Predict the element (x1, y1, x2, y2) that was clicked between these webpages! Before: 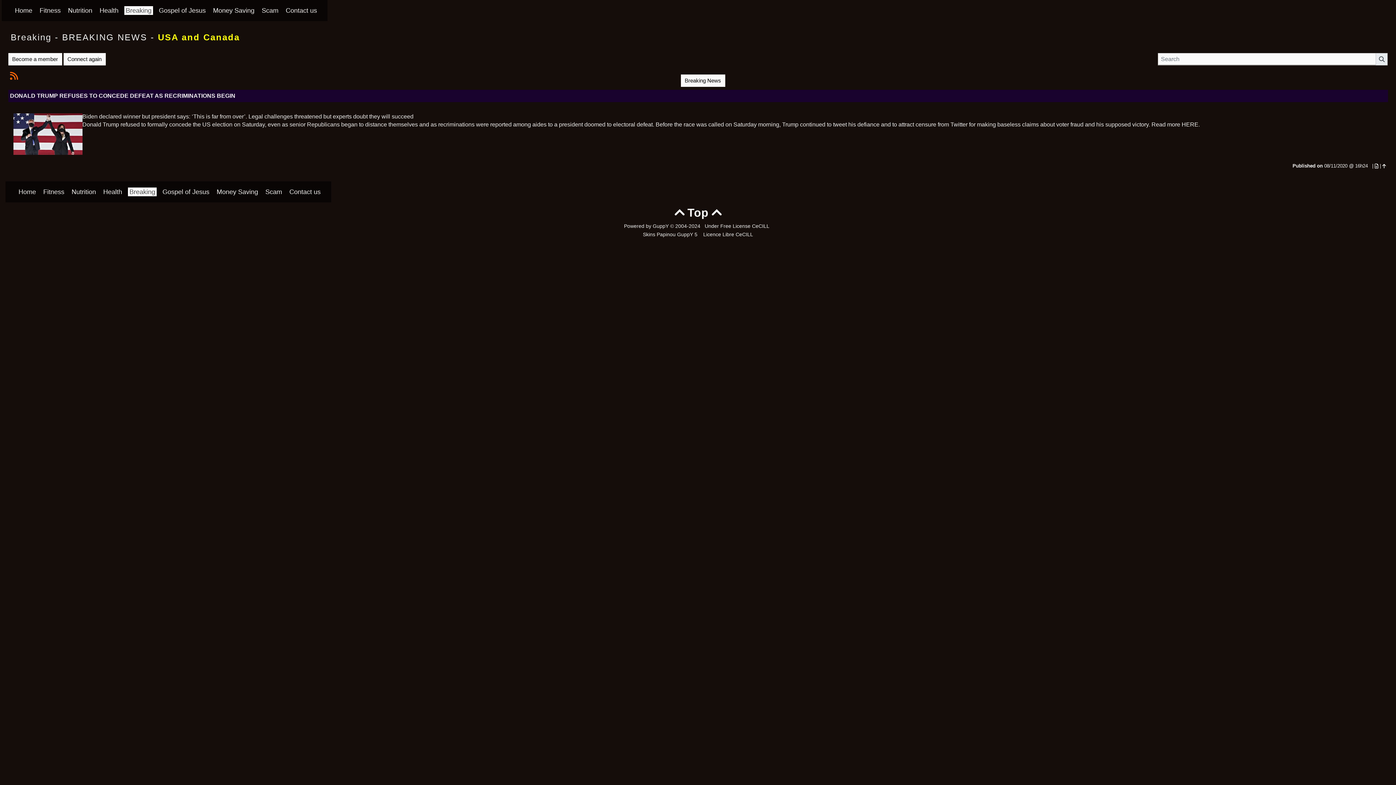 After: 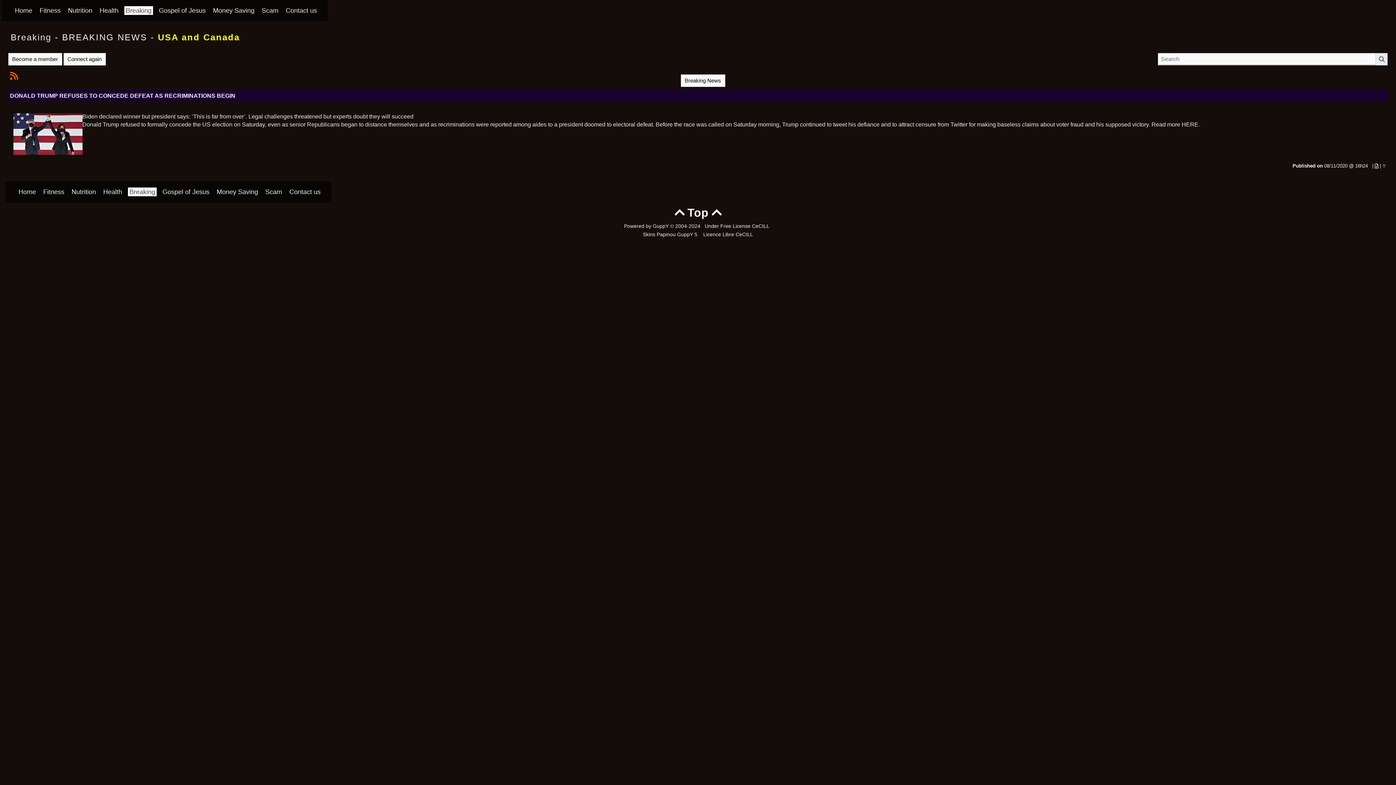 Action: bbox: (1382, 163, 1386, 168)